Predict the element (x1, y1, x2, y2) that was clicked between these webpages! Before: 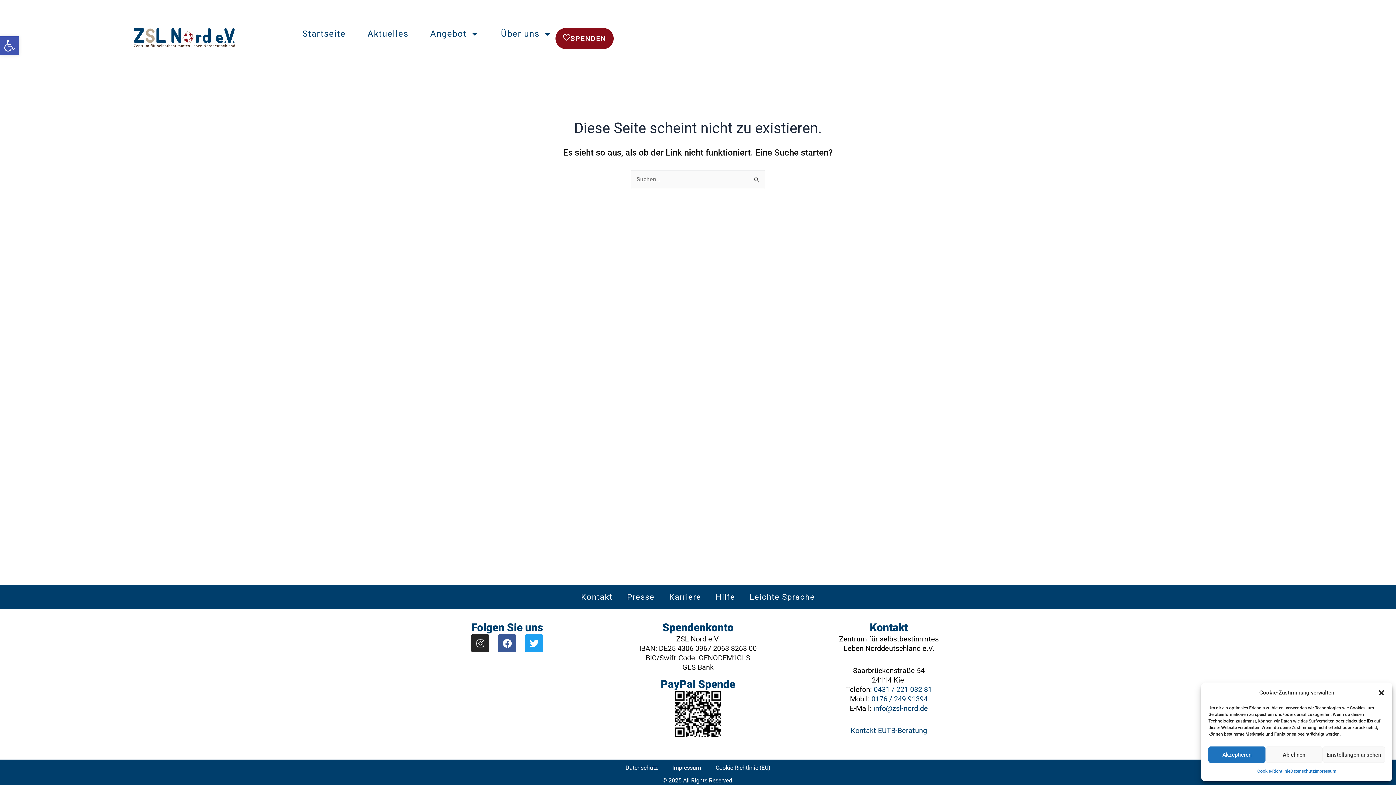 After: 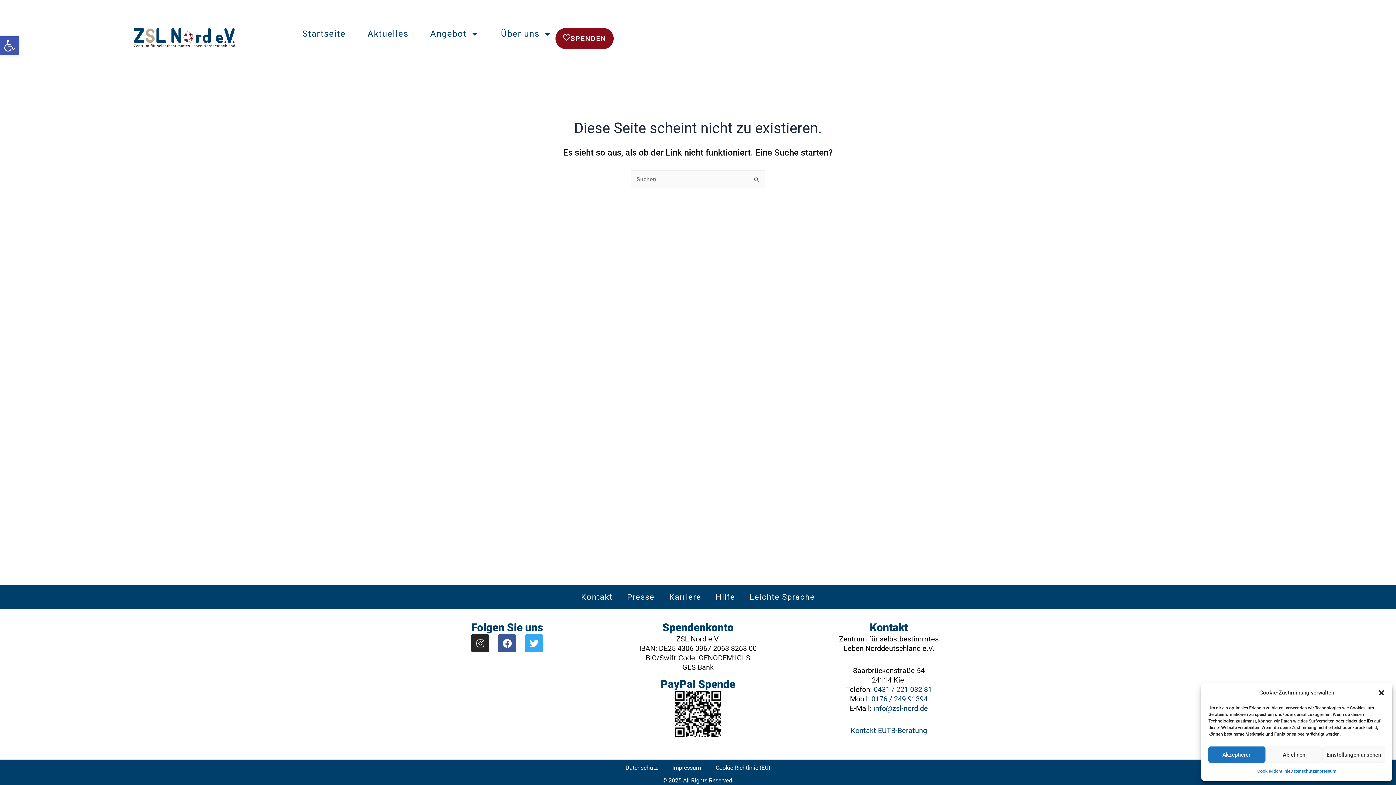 Action: bbox: (525, 634, 543, 652) label: Twitter